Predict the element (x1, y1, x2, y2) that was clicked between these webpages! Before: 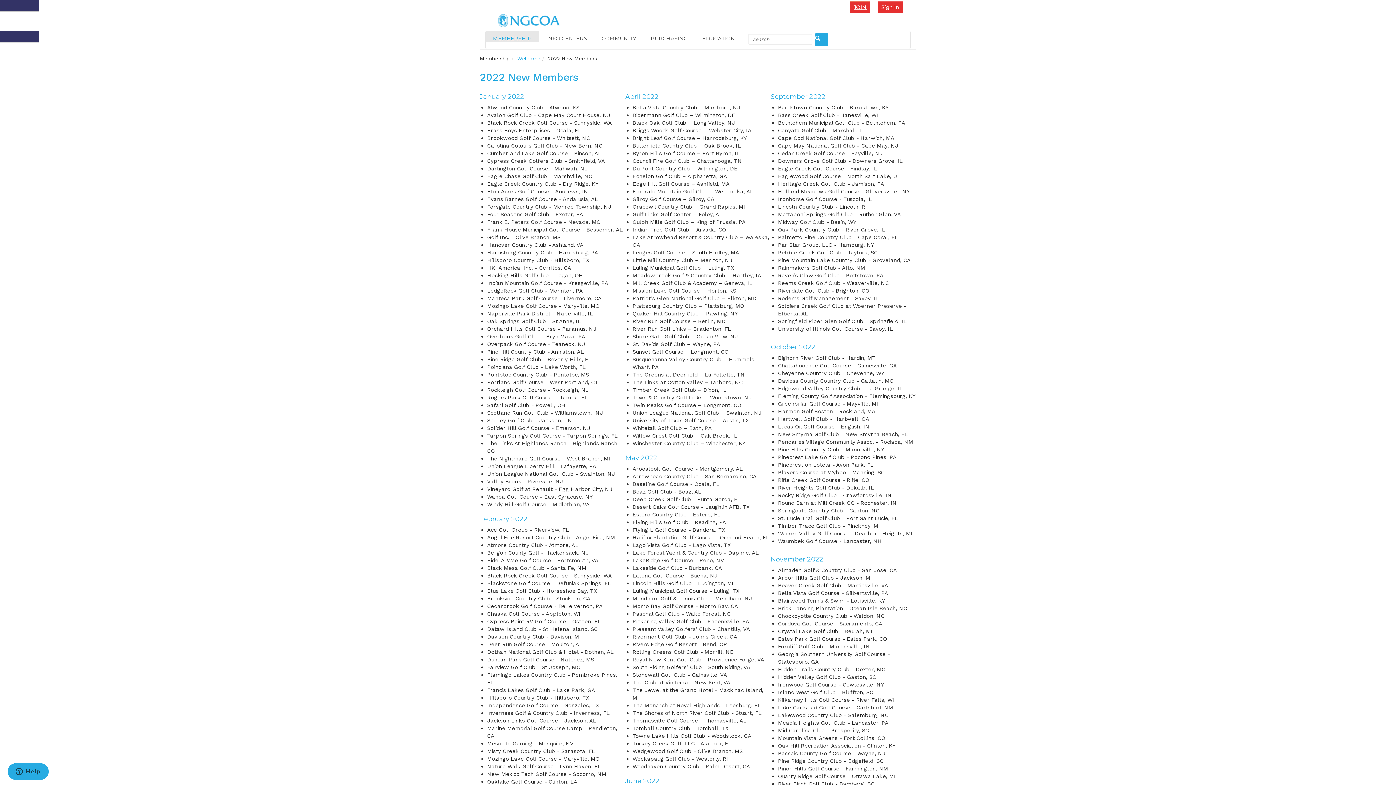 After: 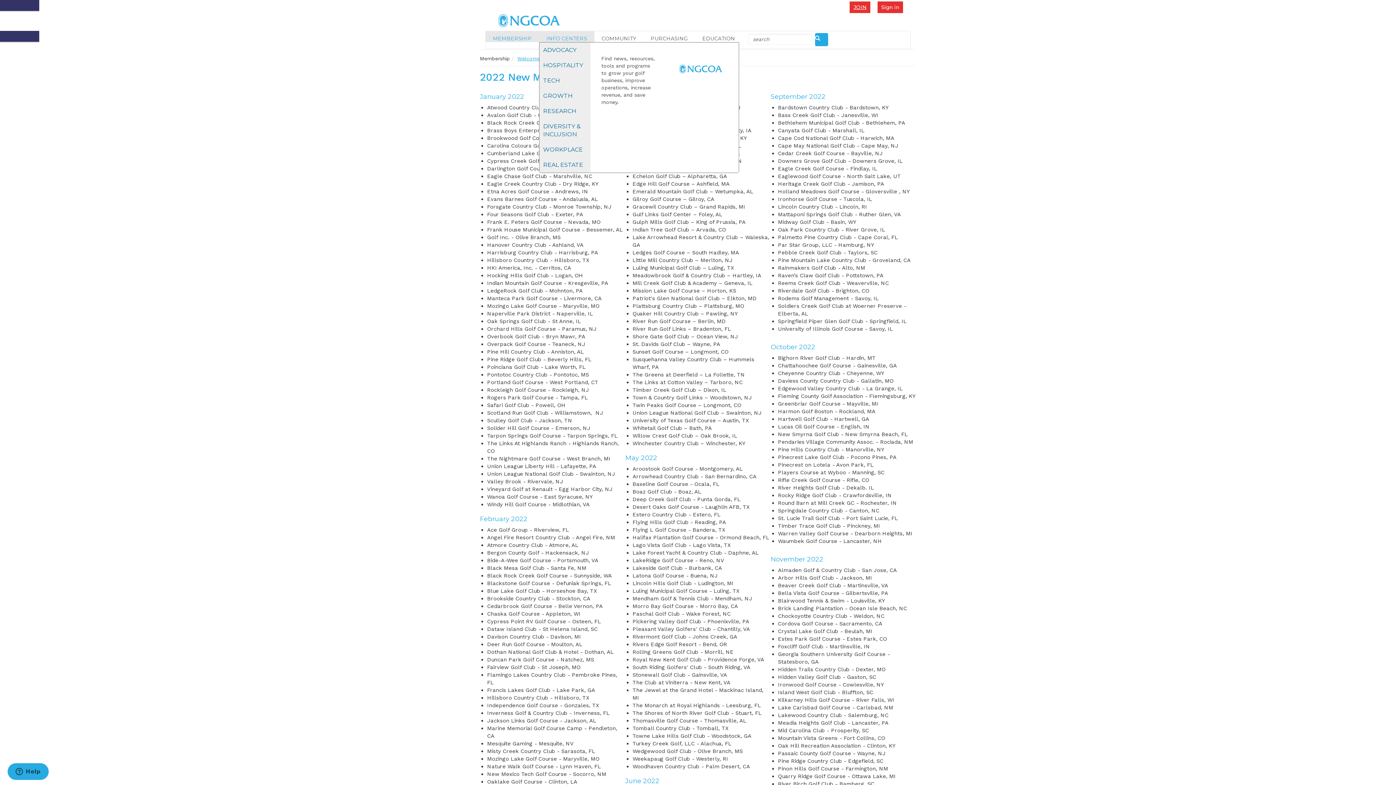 Action: bbox: (539, 31, 594, 43) label: INFO CENTERS